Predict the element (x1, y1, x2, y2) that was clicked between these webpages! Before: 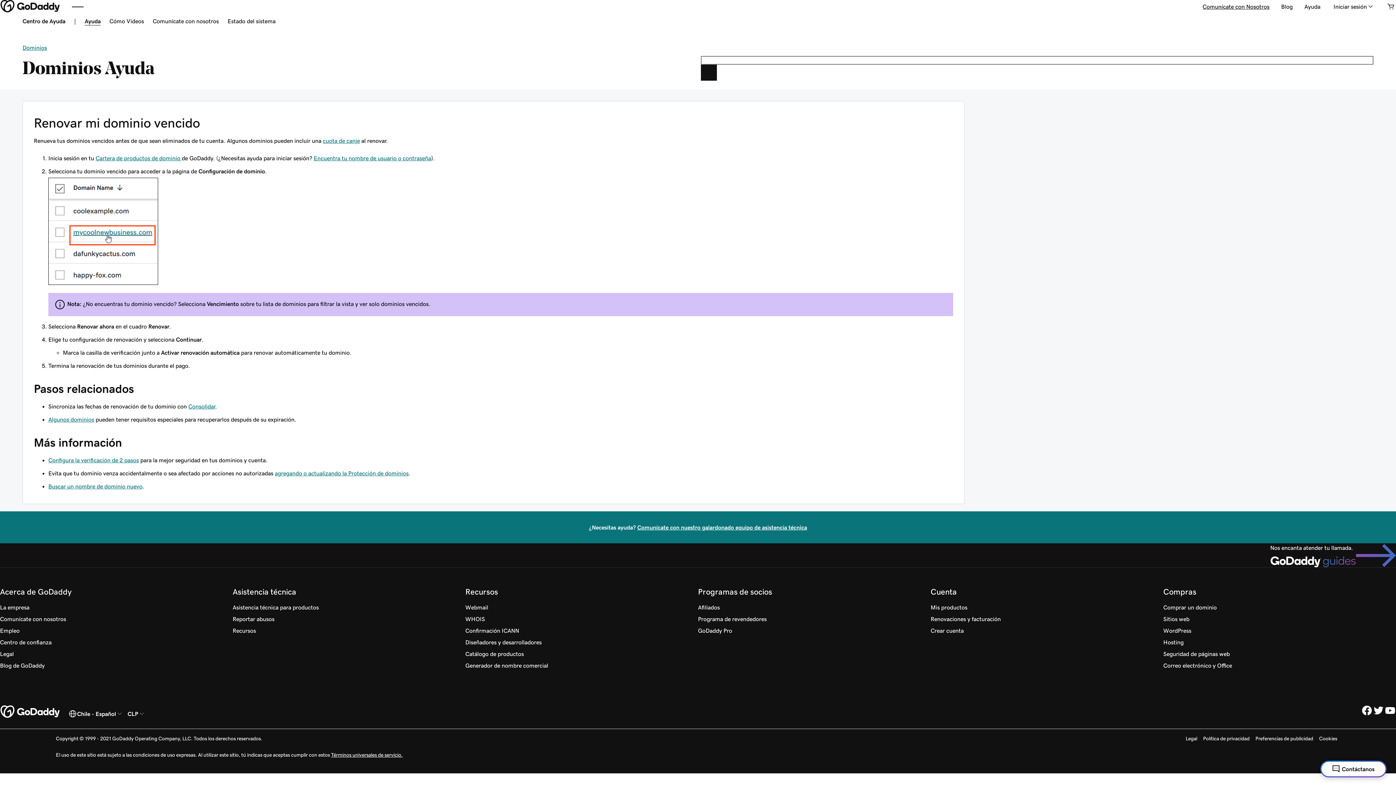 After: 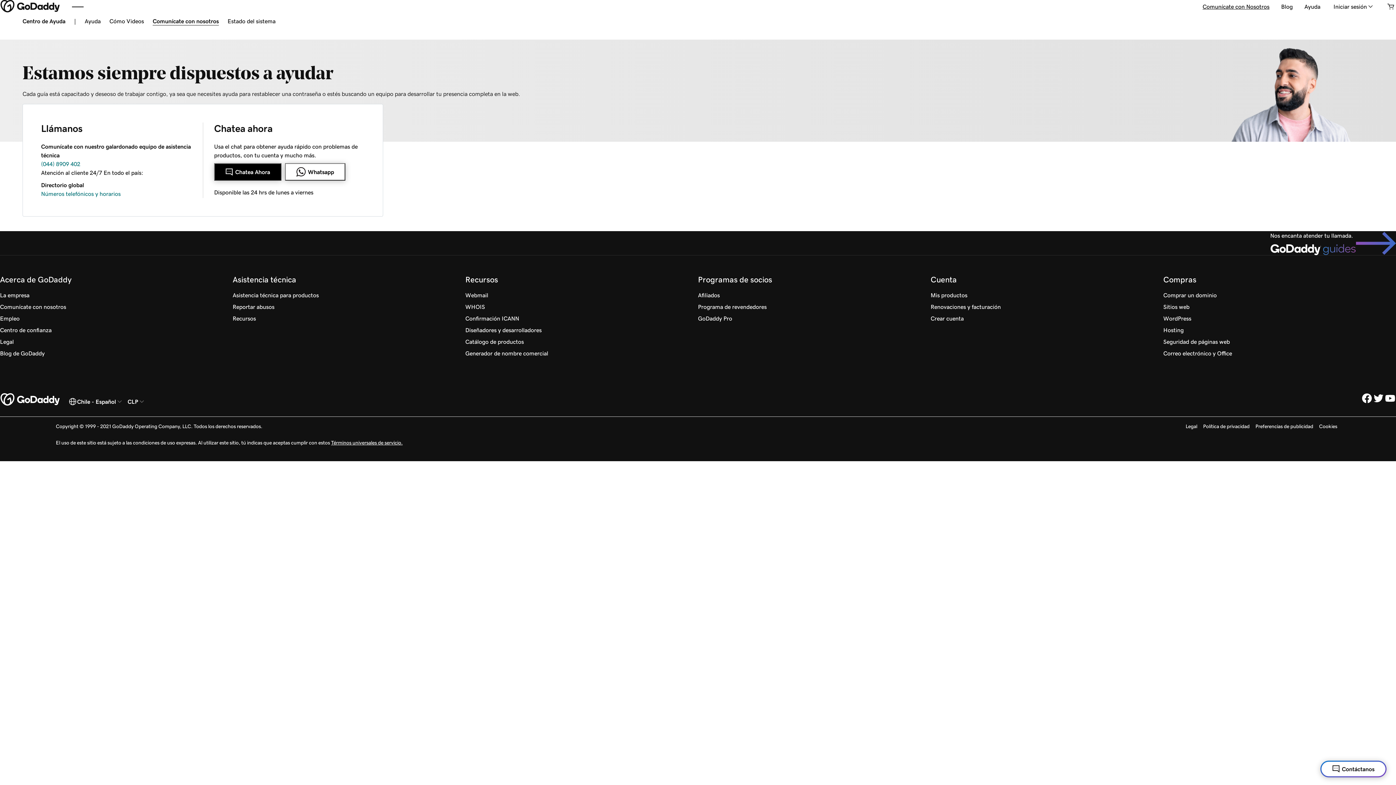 Action: bbox: (637, 524, 807, 530) label: Comunícate con nuestro galardonado equipo de asistencia técnica